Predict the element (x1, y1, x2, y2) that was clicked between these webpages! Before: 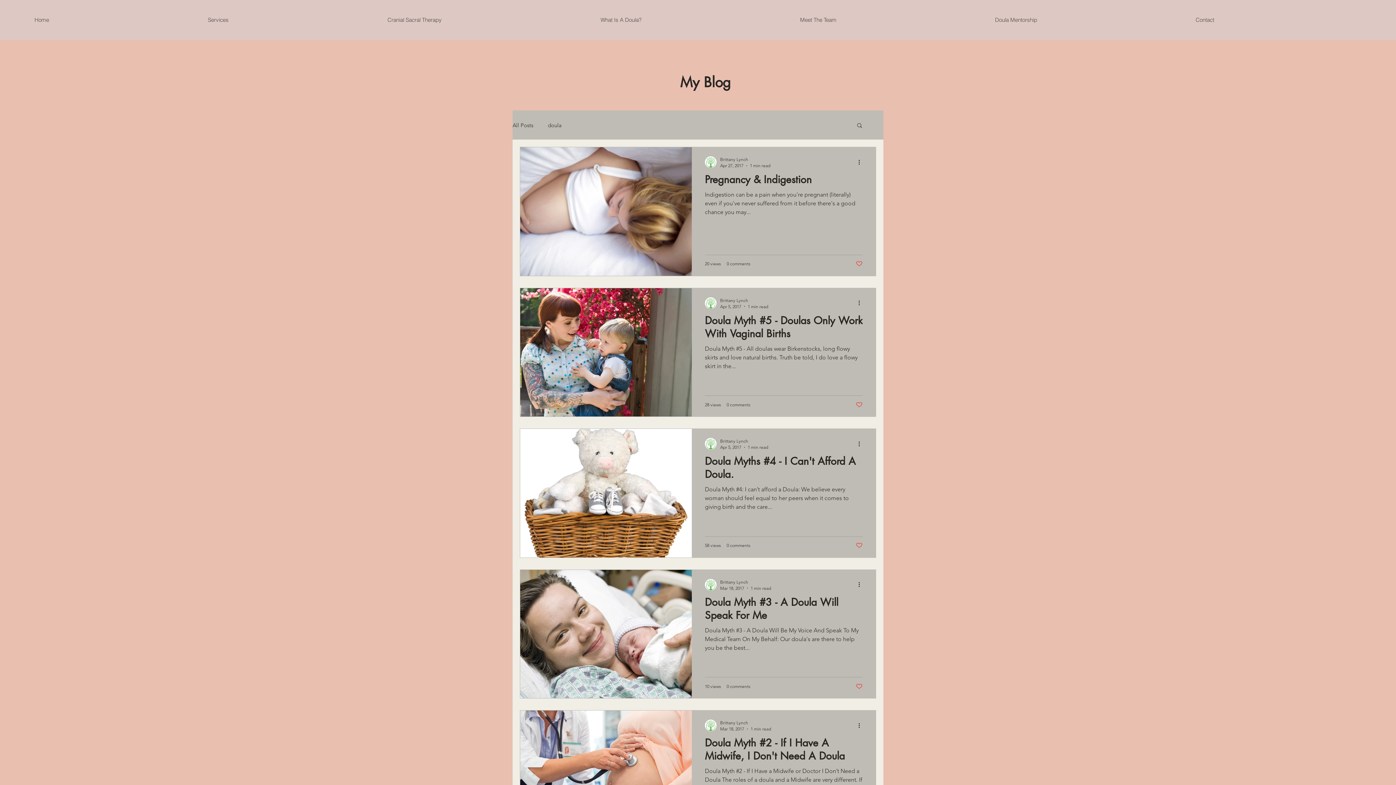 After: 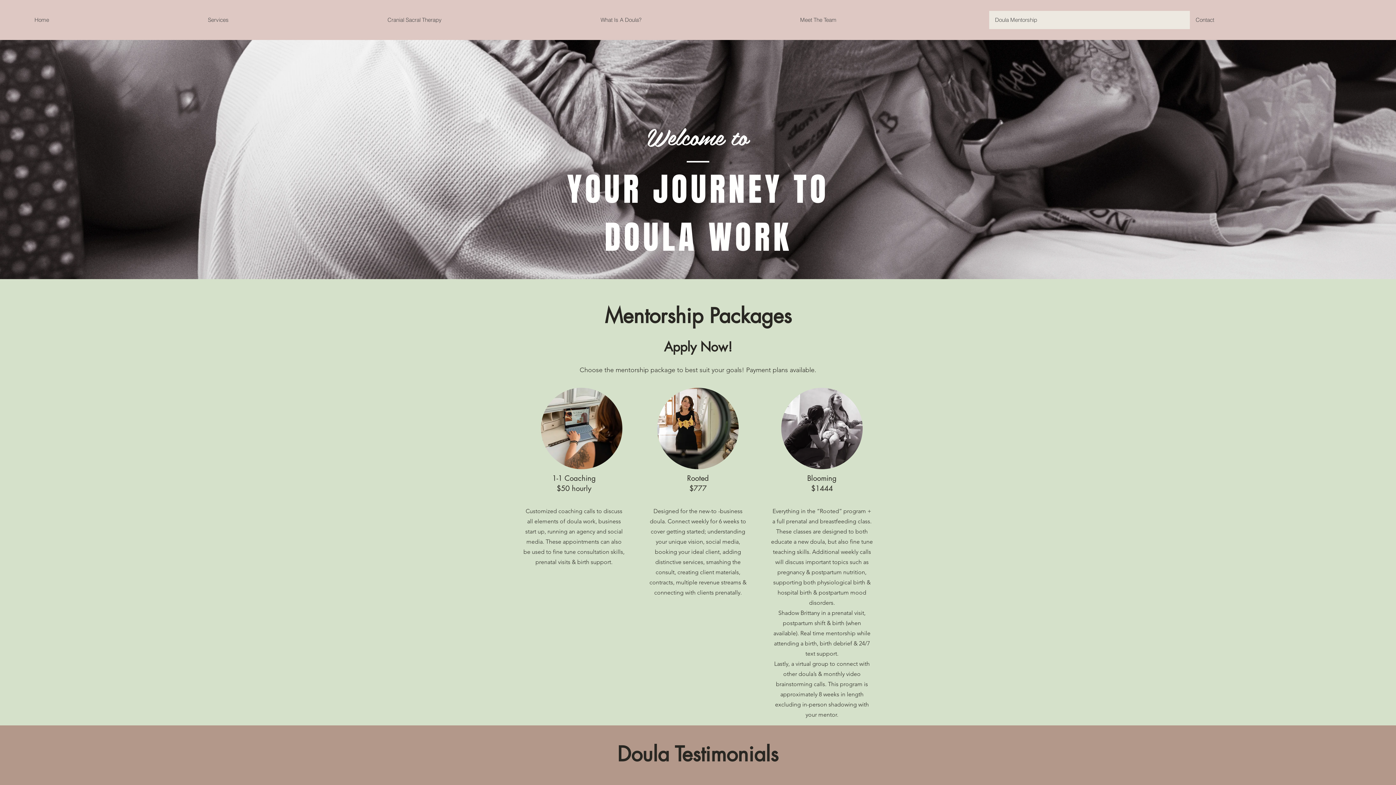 Action: bbox: (989, 10, 1190, 29) label: Doula Mentorship